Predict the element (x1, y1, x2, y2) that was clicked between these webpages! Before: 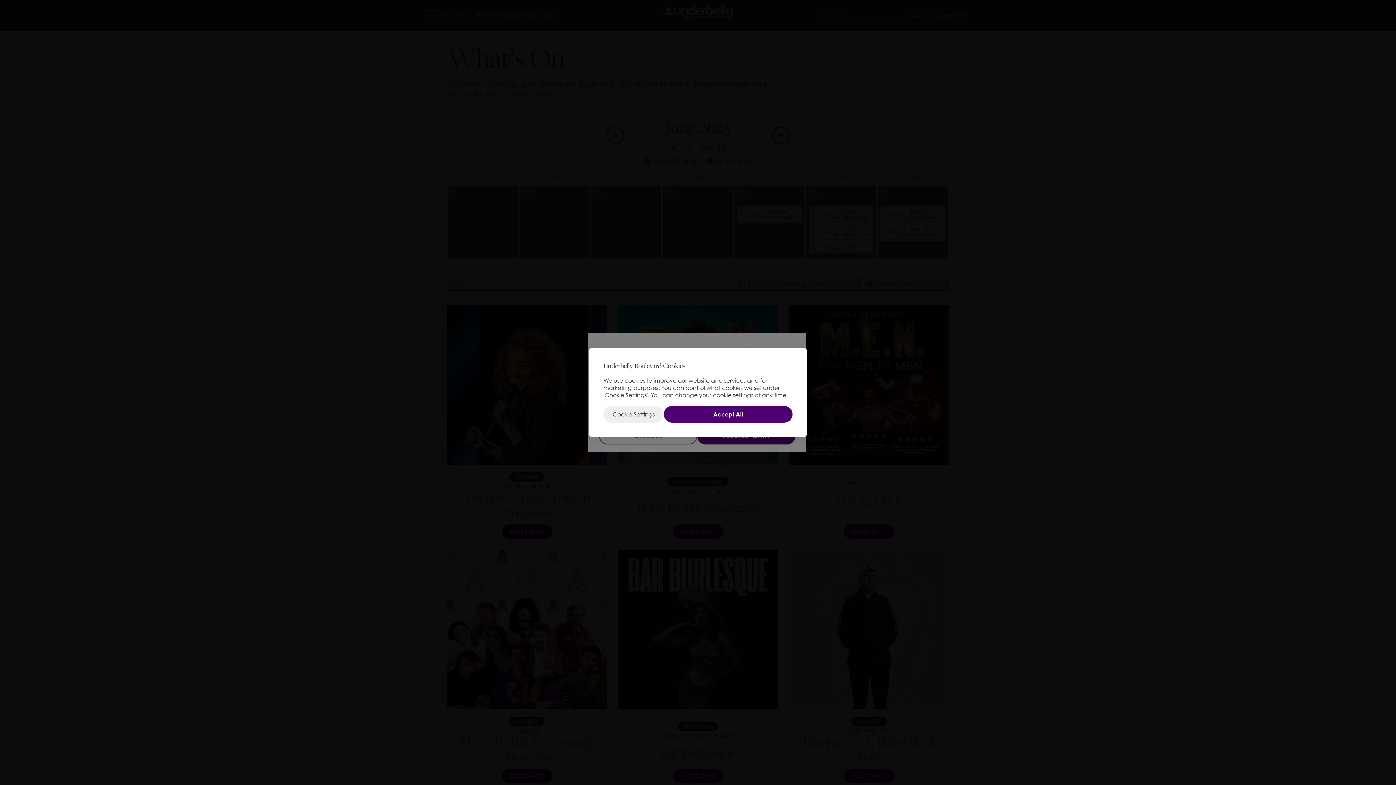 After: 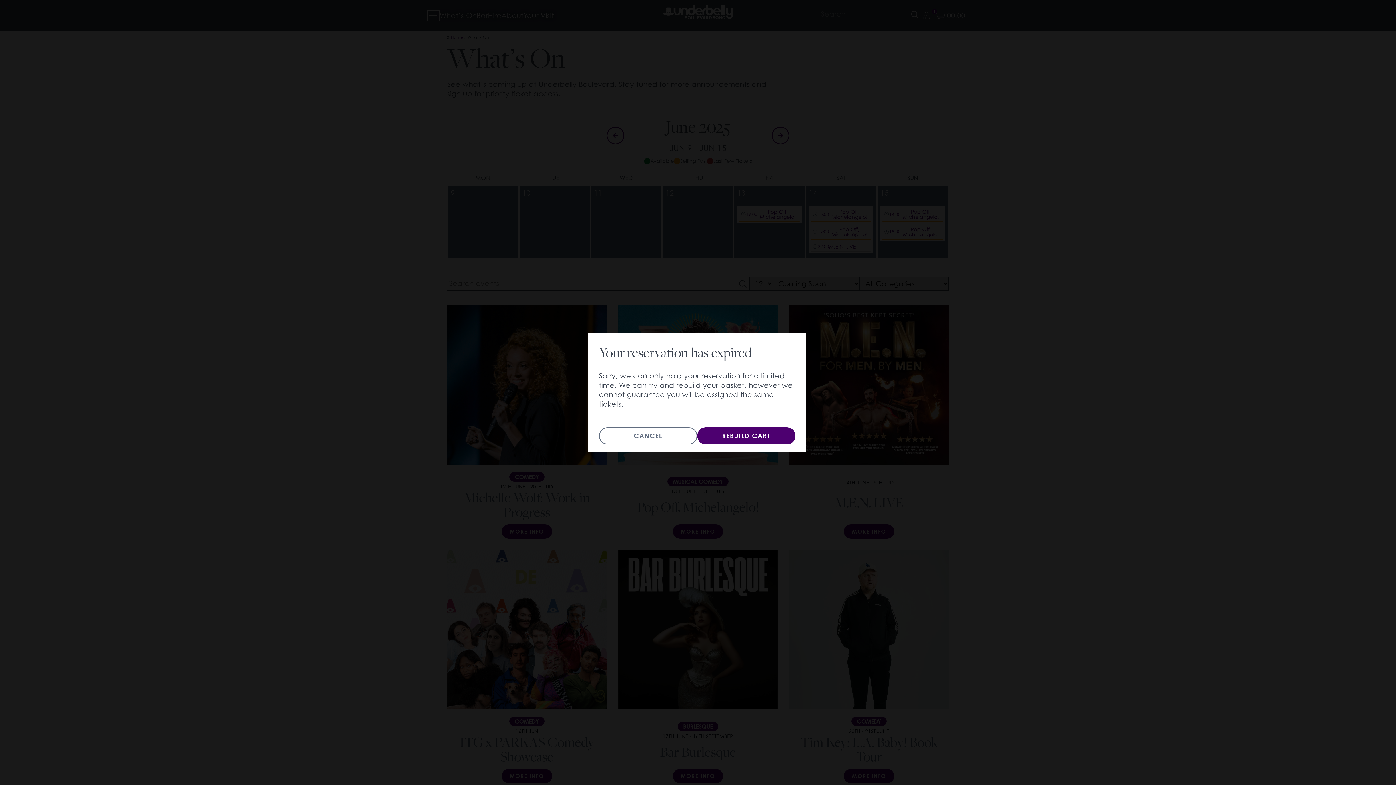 Action: bbox: (664, 406, 792, 422) label: Accept All